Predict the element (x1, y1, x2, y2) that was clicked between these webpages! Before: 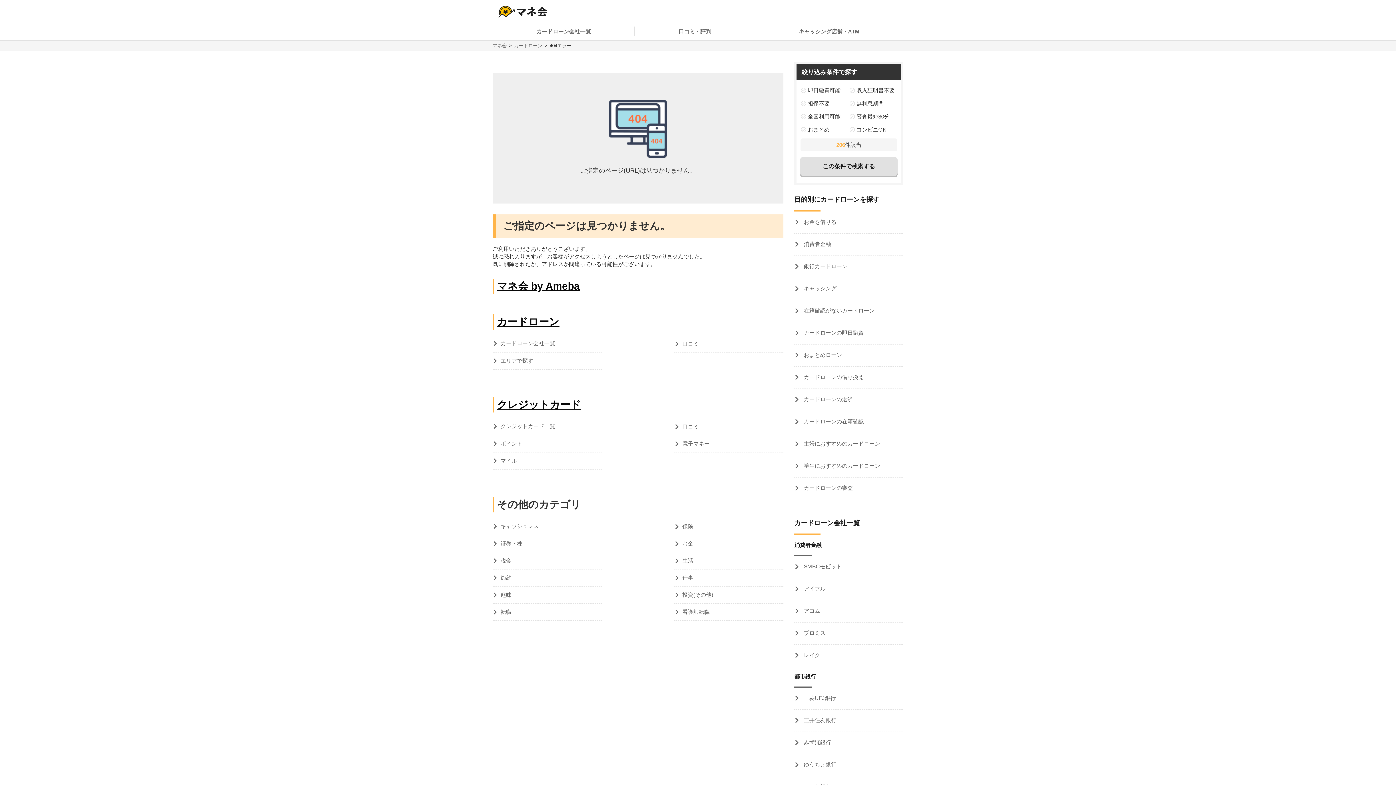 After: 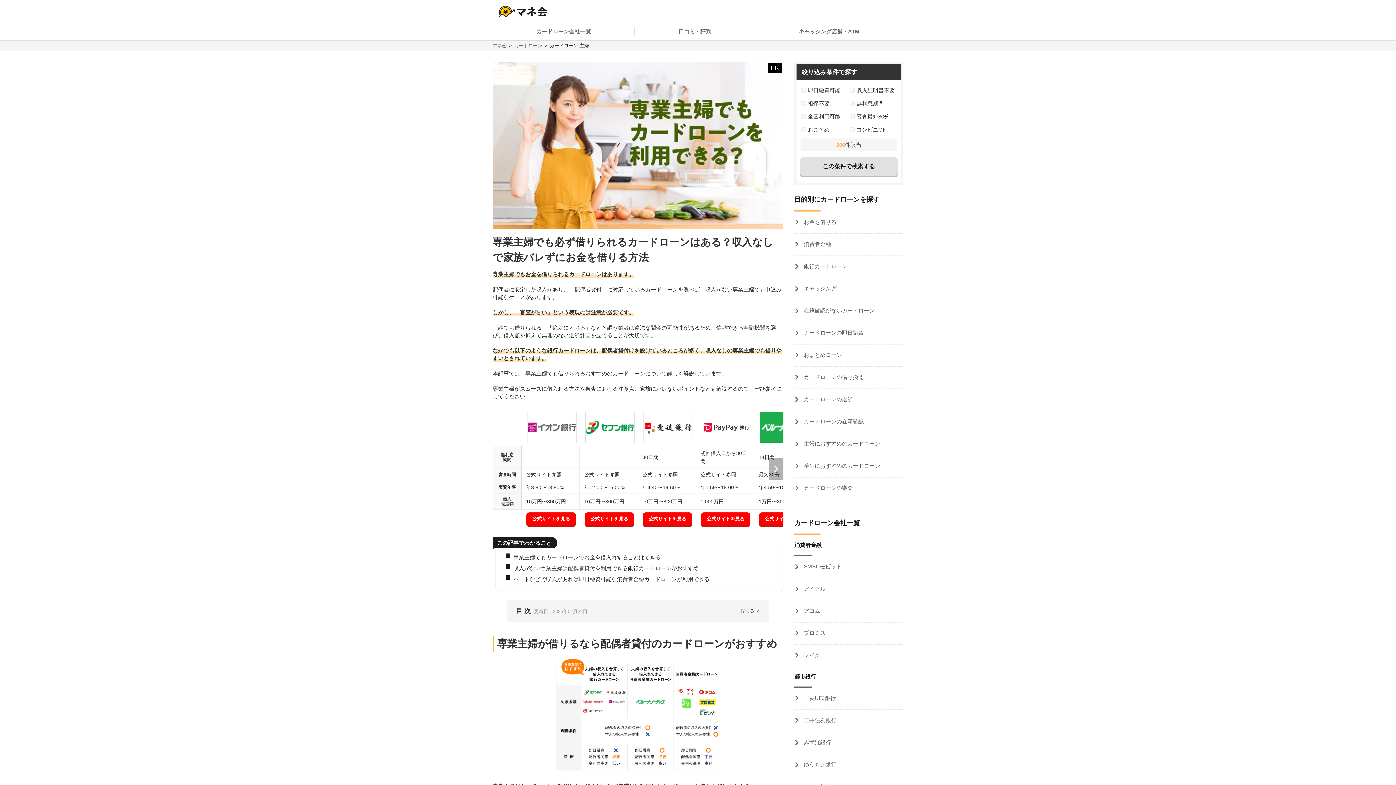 Action: bbox: (794, 433, 903, 455) label:  主婦におすすめのカードローン